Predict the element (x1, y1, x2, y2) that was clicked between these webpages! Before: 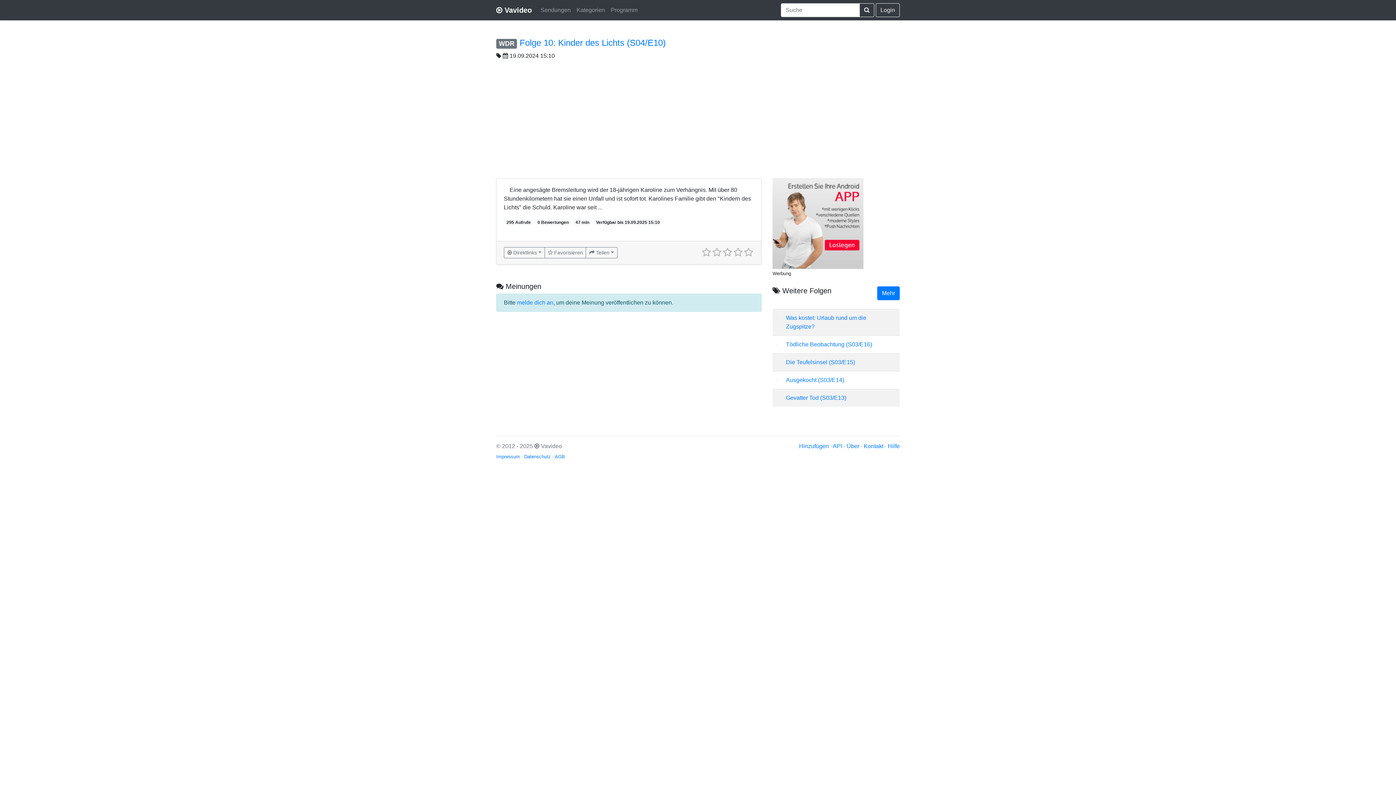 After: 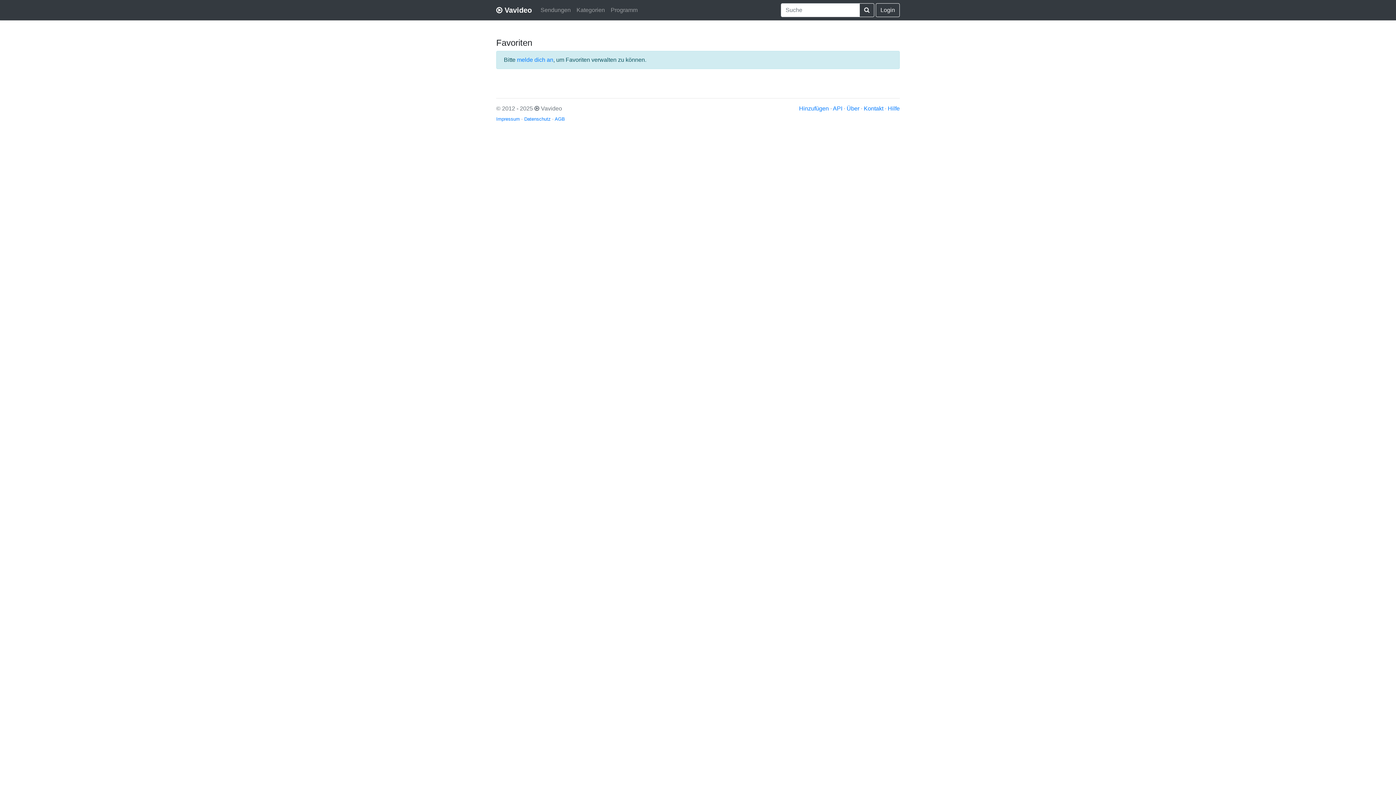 Action: label:  Favorisieren bbox: (544, 247, 586, 258)